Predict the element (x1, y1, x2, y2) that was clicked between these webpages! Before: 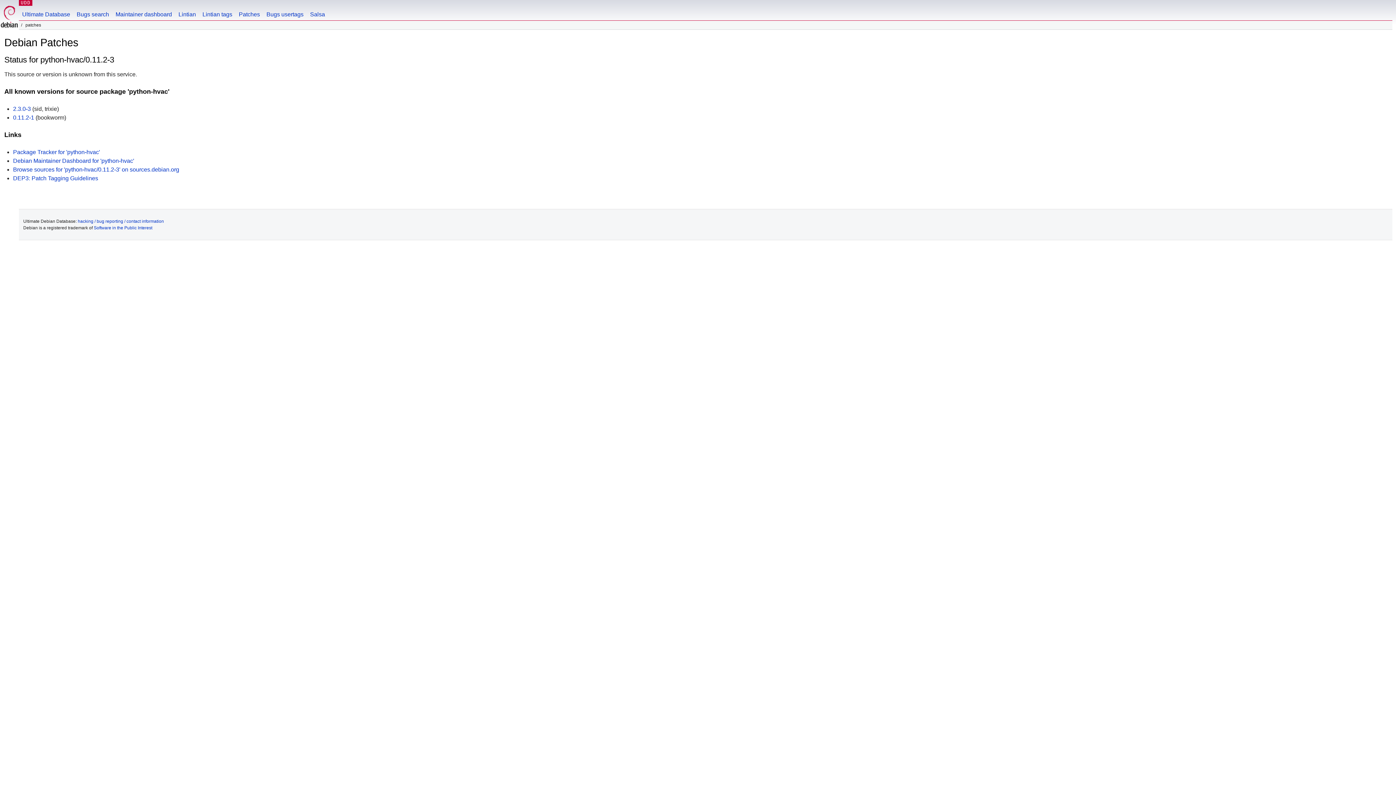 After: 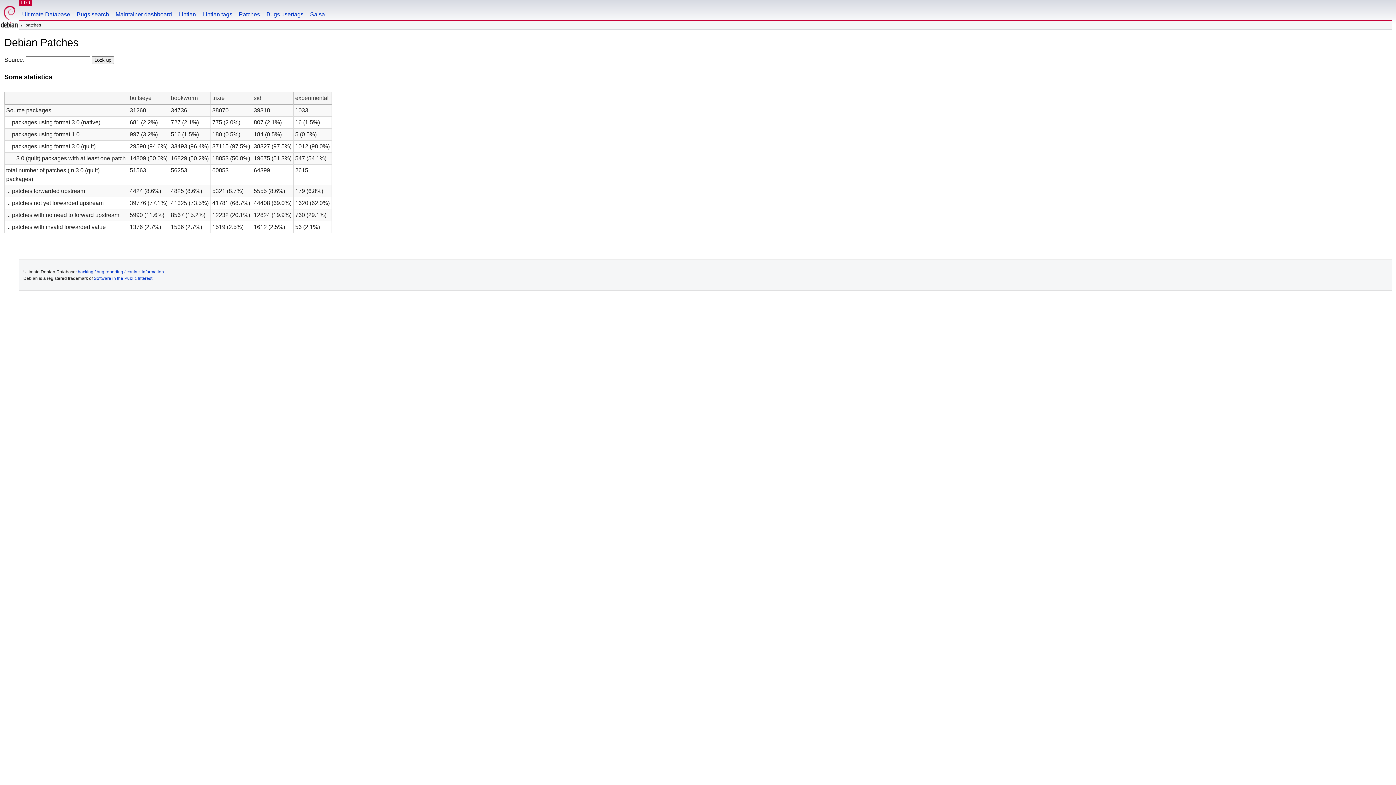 Action: bbox: (235, 0, 263, 20) label: Patches